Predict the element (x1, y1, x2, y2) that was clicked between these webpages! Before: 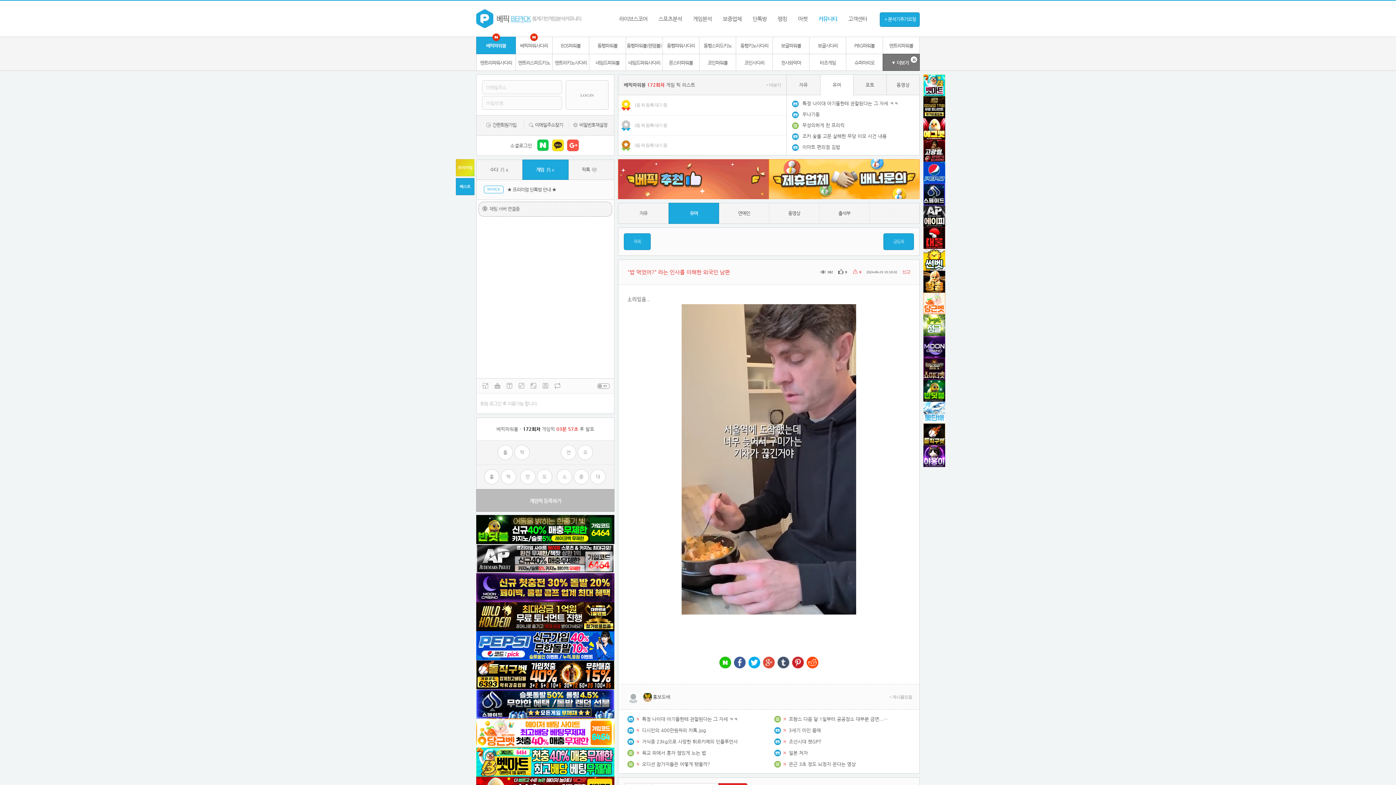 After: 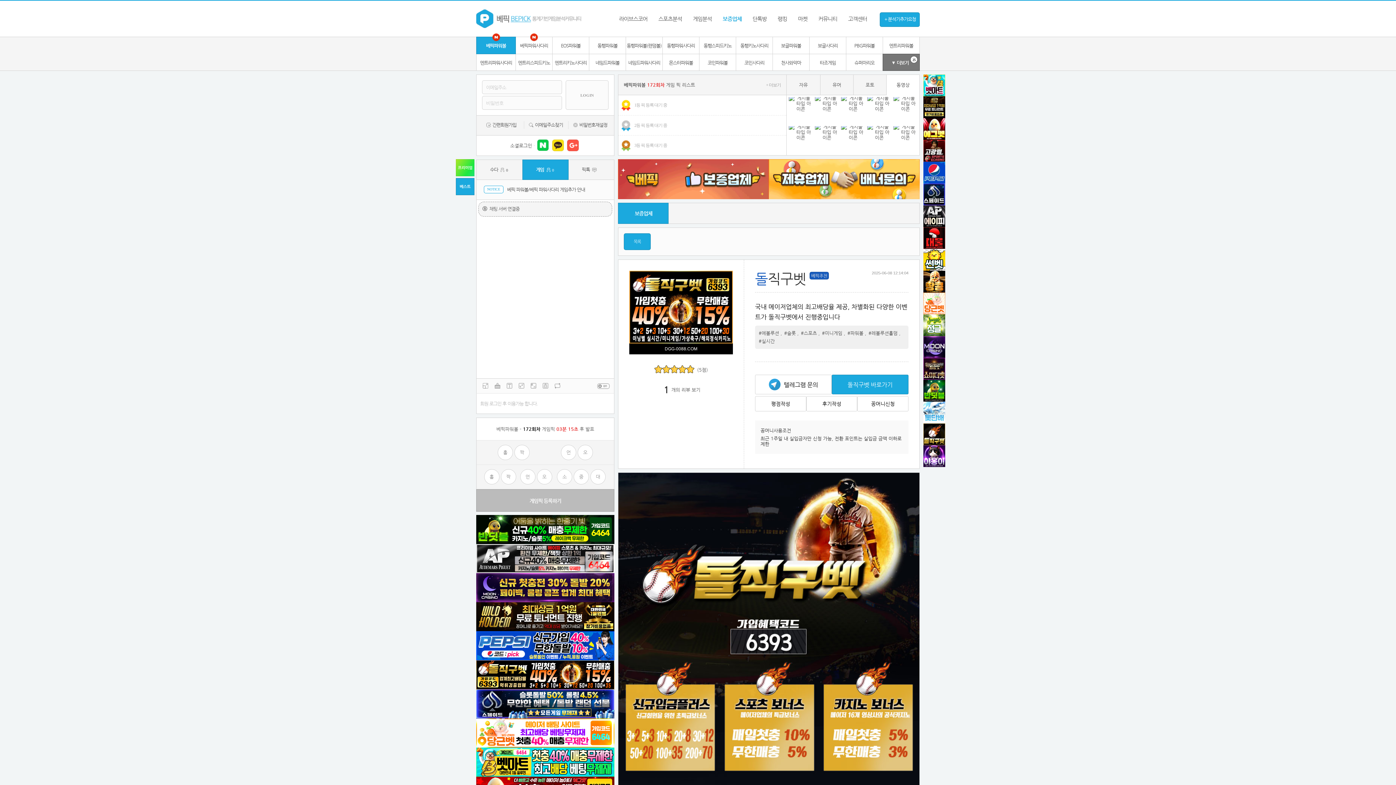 Action: bbox: (923, 423, 945, 445)